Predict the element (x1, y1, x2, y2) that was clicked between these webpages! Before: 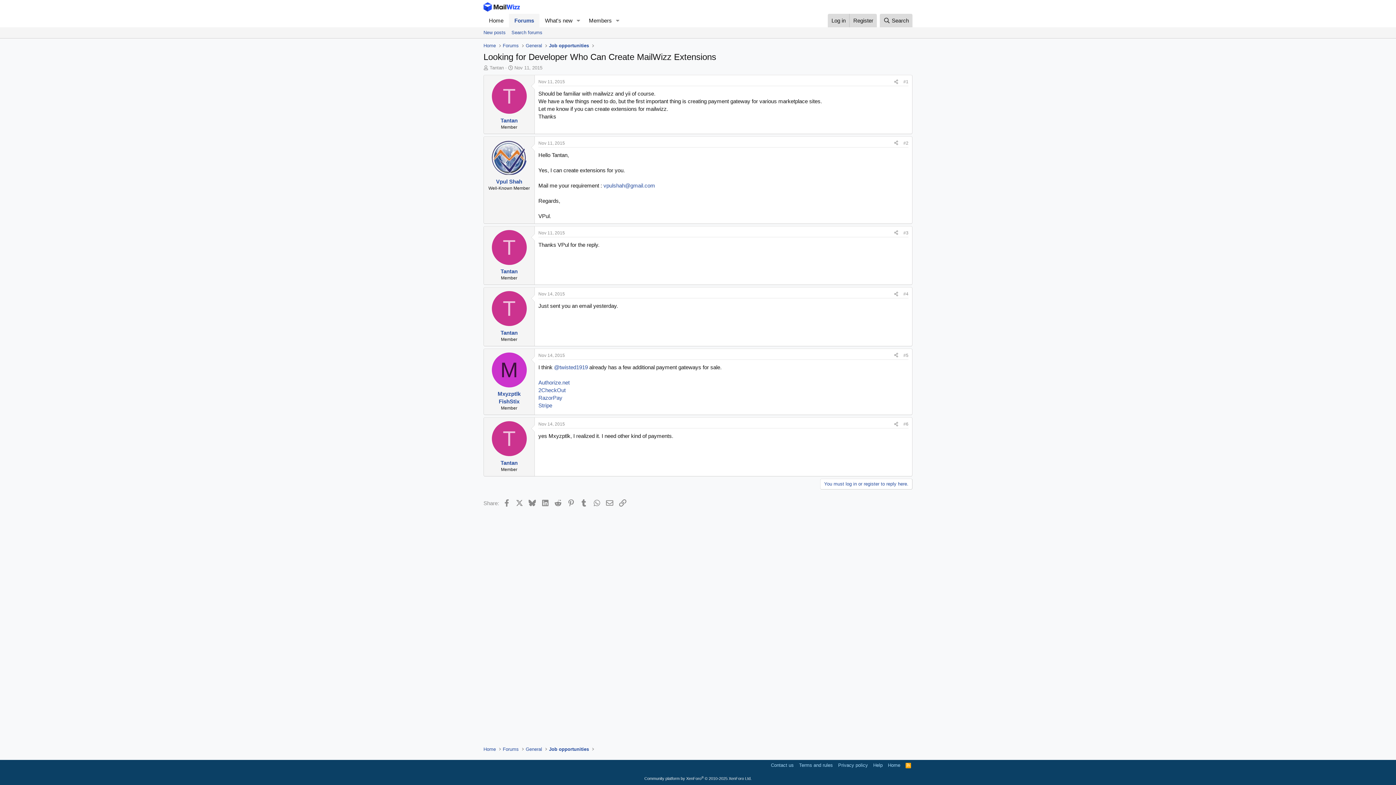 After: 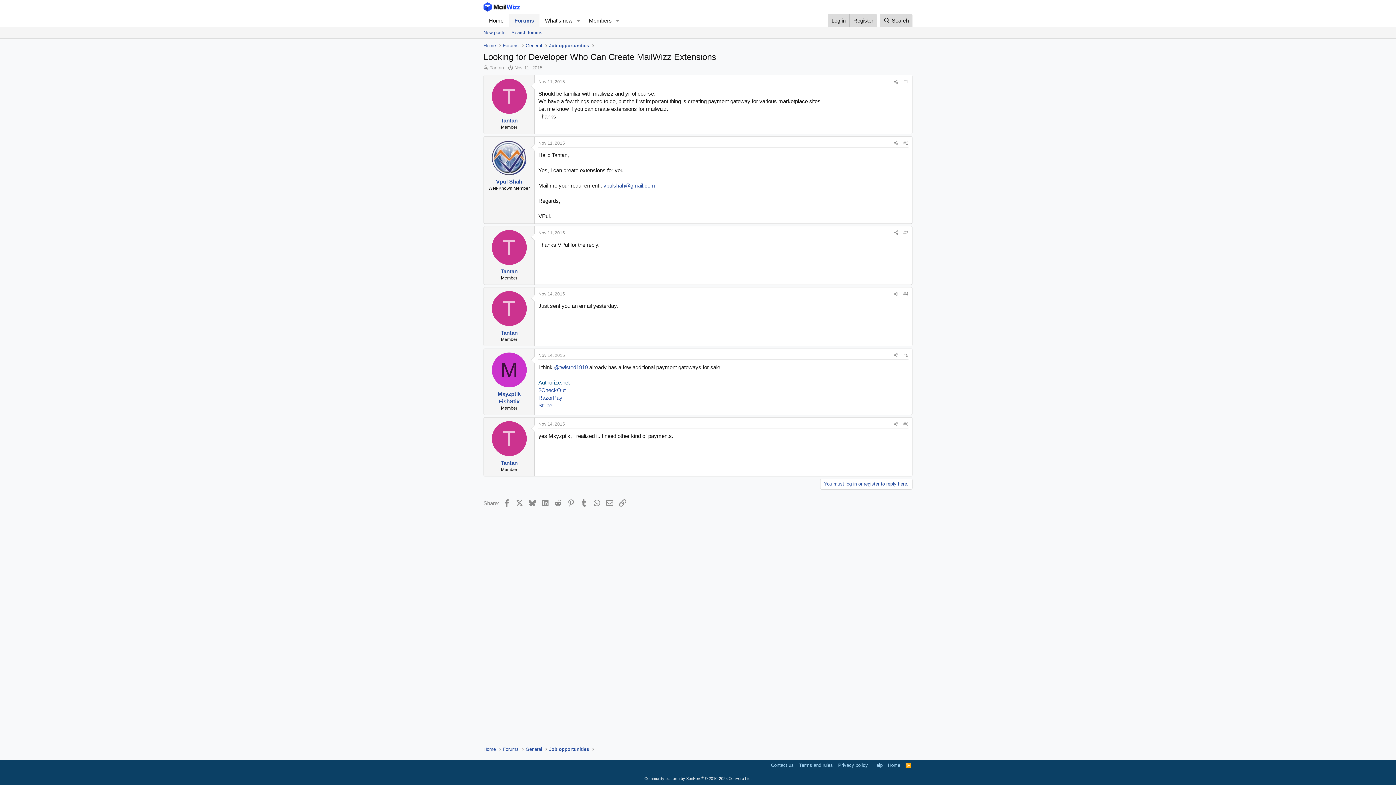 Action: bbox: (538, 379, 569, 385) label: Authorize.net